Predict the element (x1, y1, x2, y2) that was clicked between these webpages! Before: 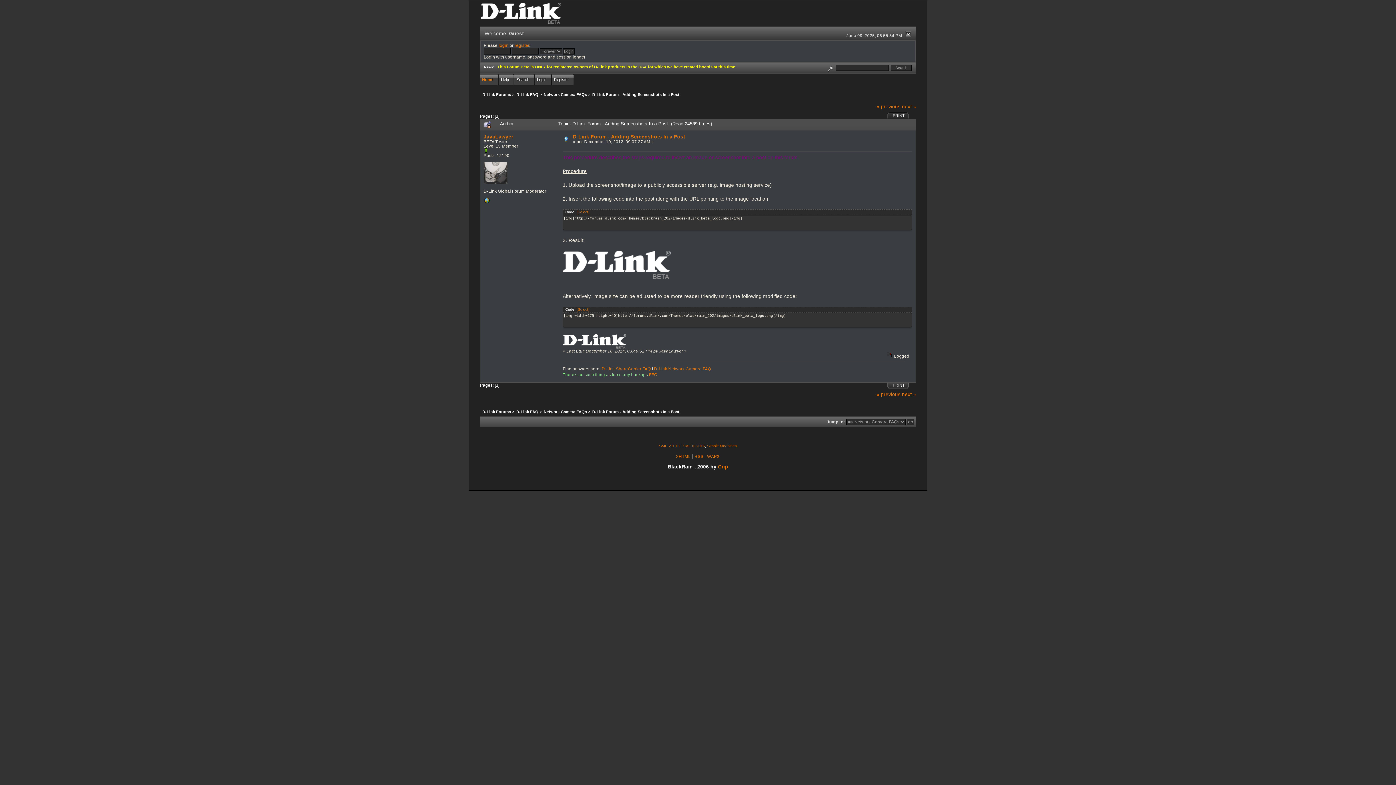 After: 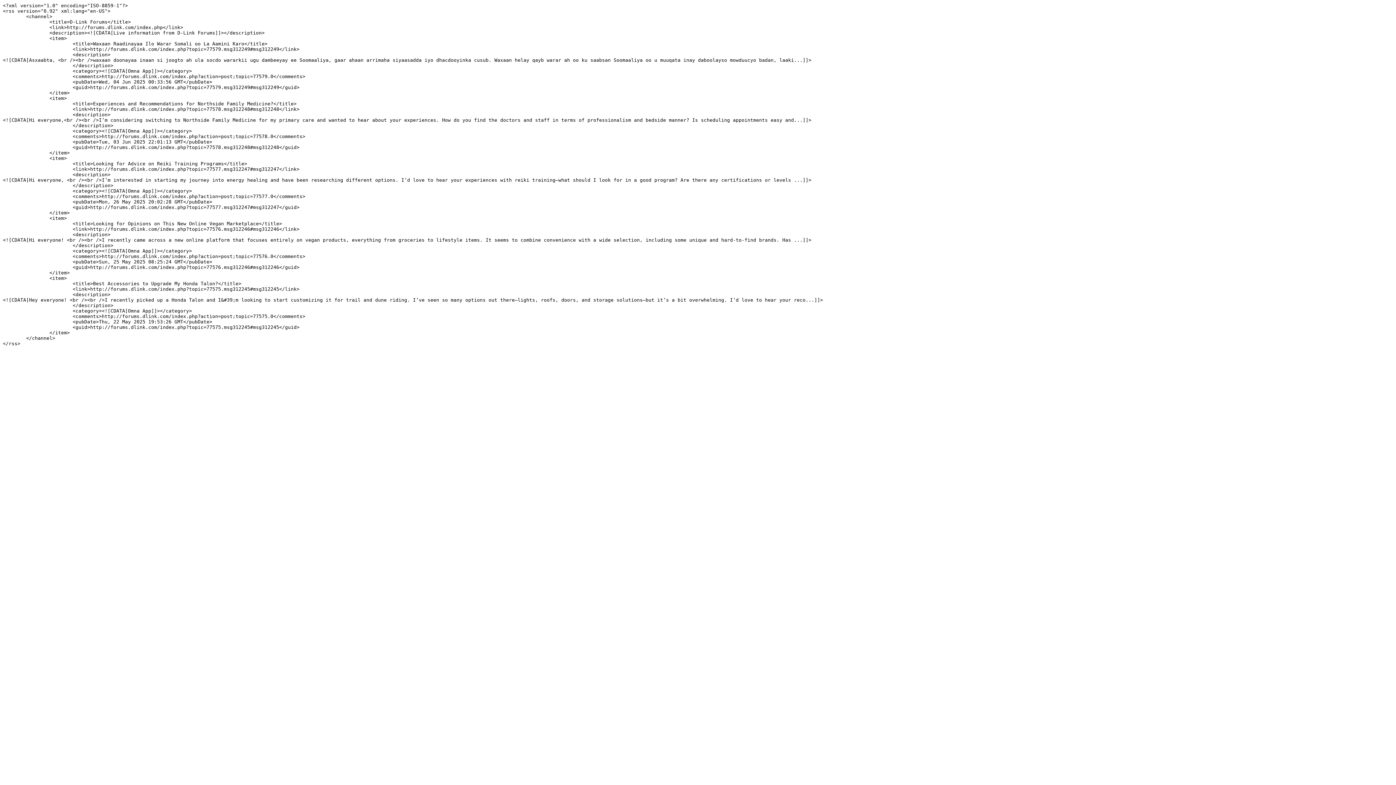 Action: label: RSS bbox: (694, 454, 703, 459)